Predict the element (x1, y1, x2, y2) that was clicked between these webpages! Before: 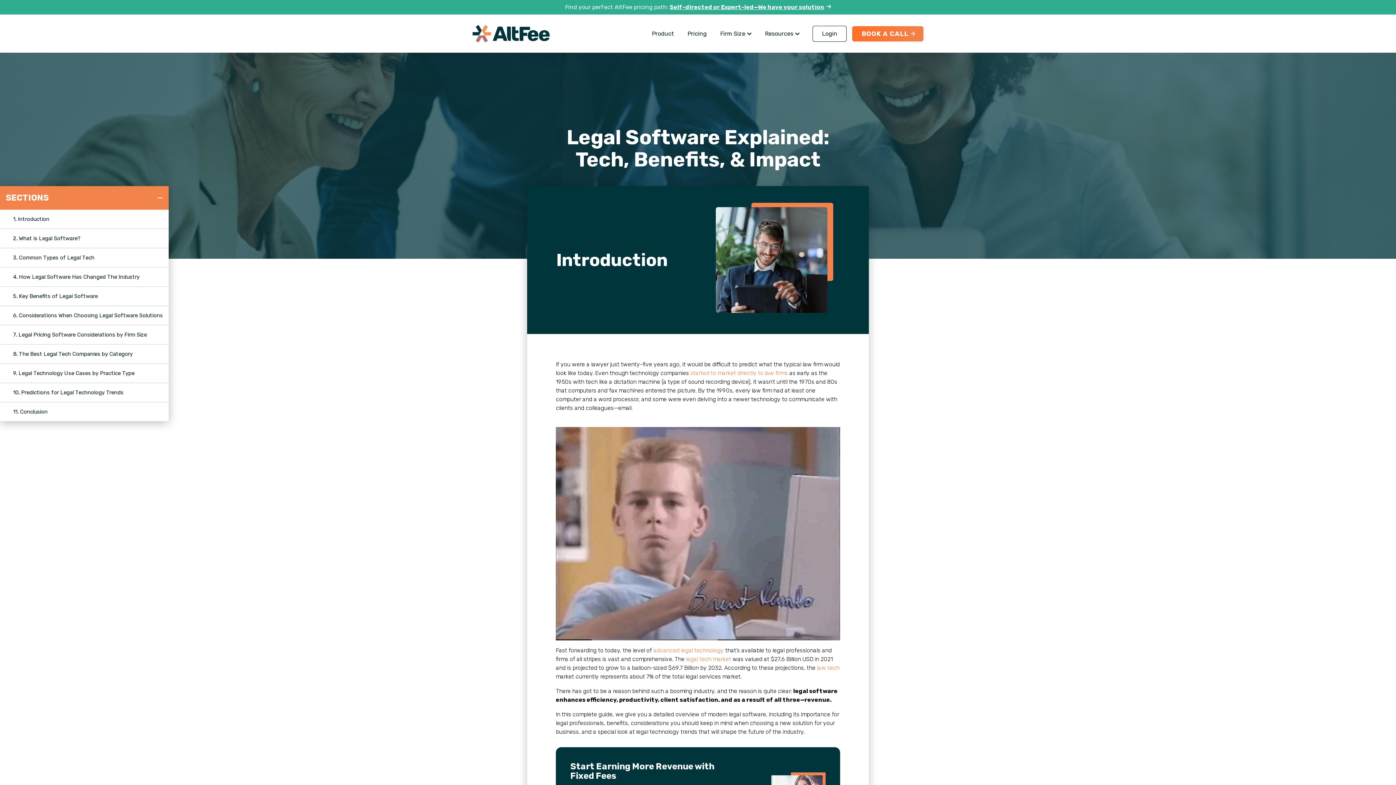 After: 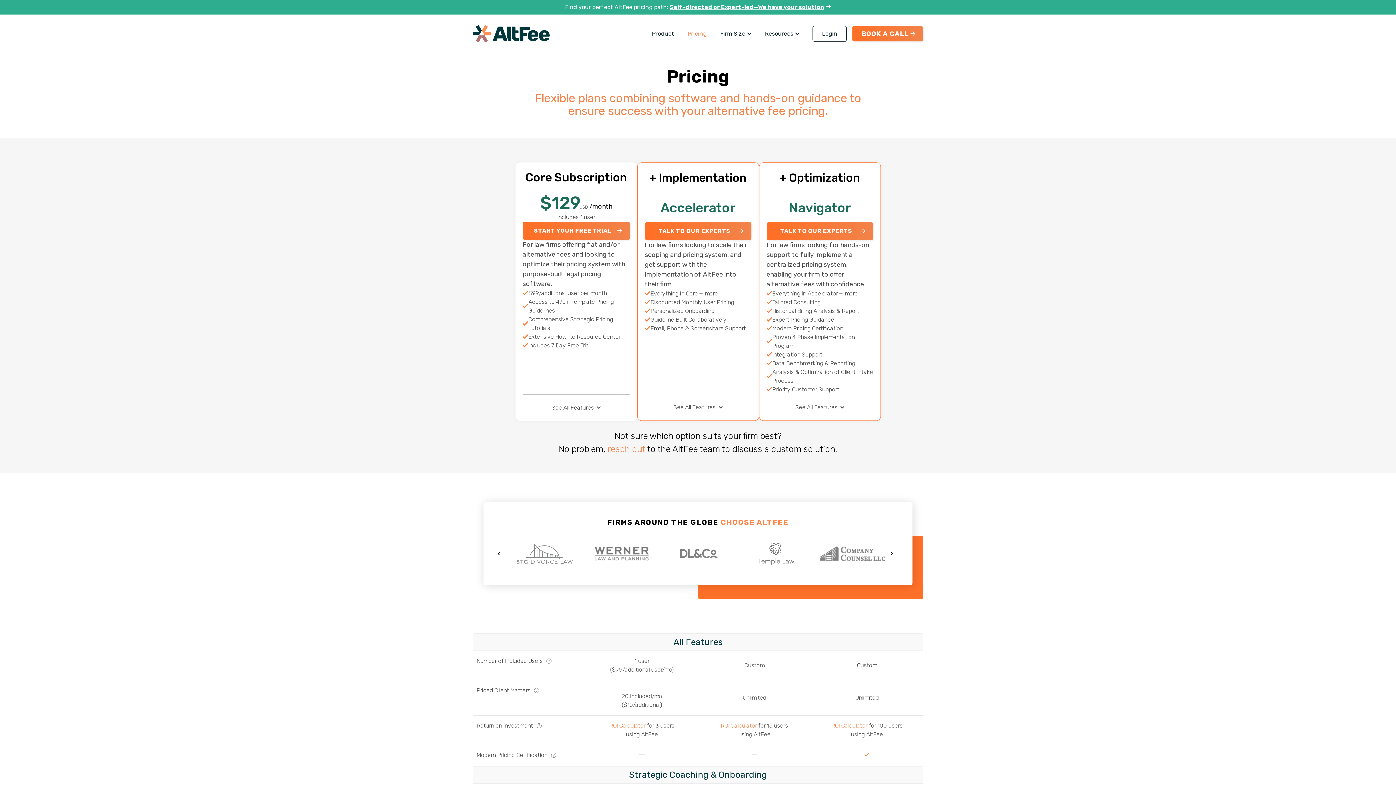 Action: bbox: (687, 14, 707, 52) label: Pricing